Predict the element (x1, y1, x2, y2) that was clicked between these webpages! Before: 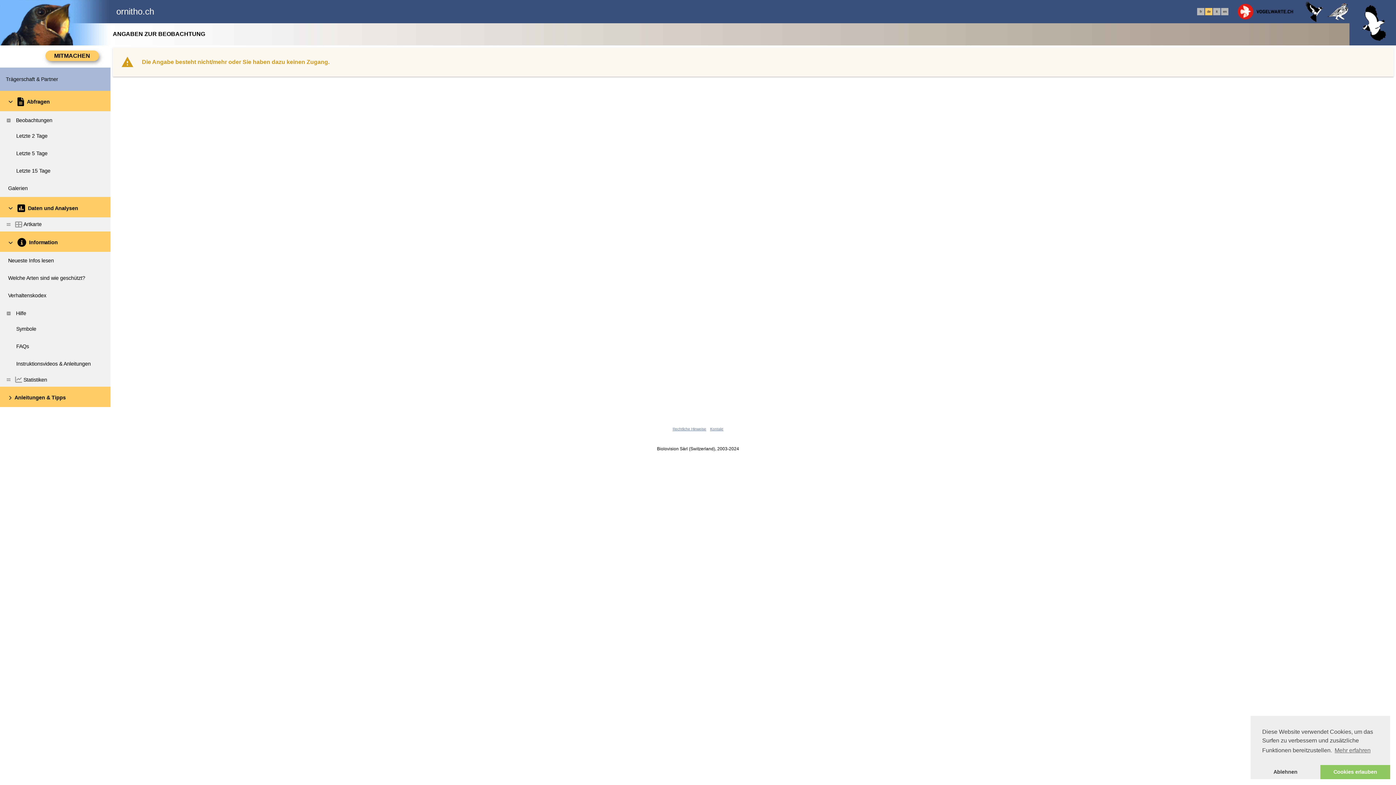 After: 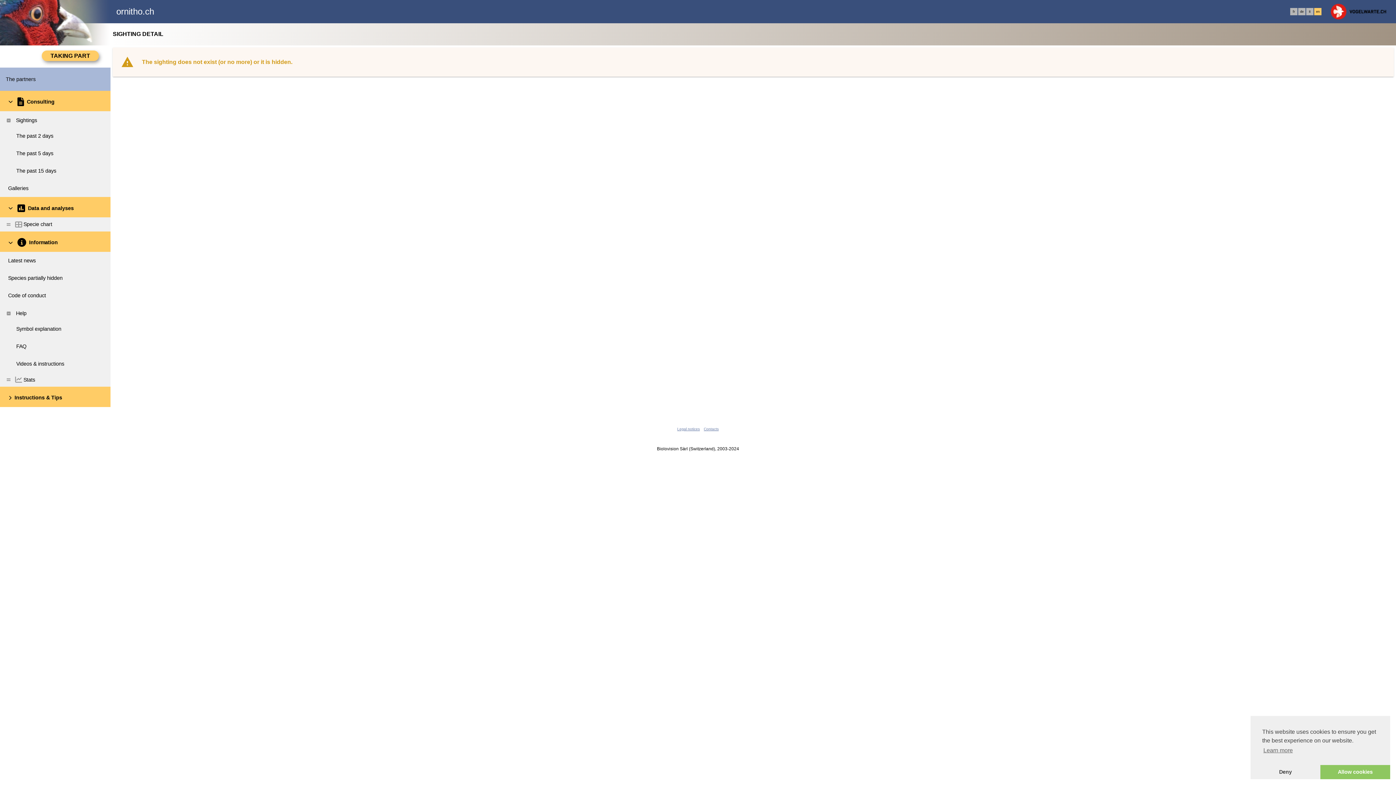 Action: bbox: (1223, 9, 1226, 13) label: en